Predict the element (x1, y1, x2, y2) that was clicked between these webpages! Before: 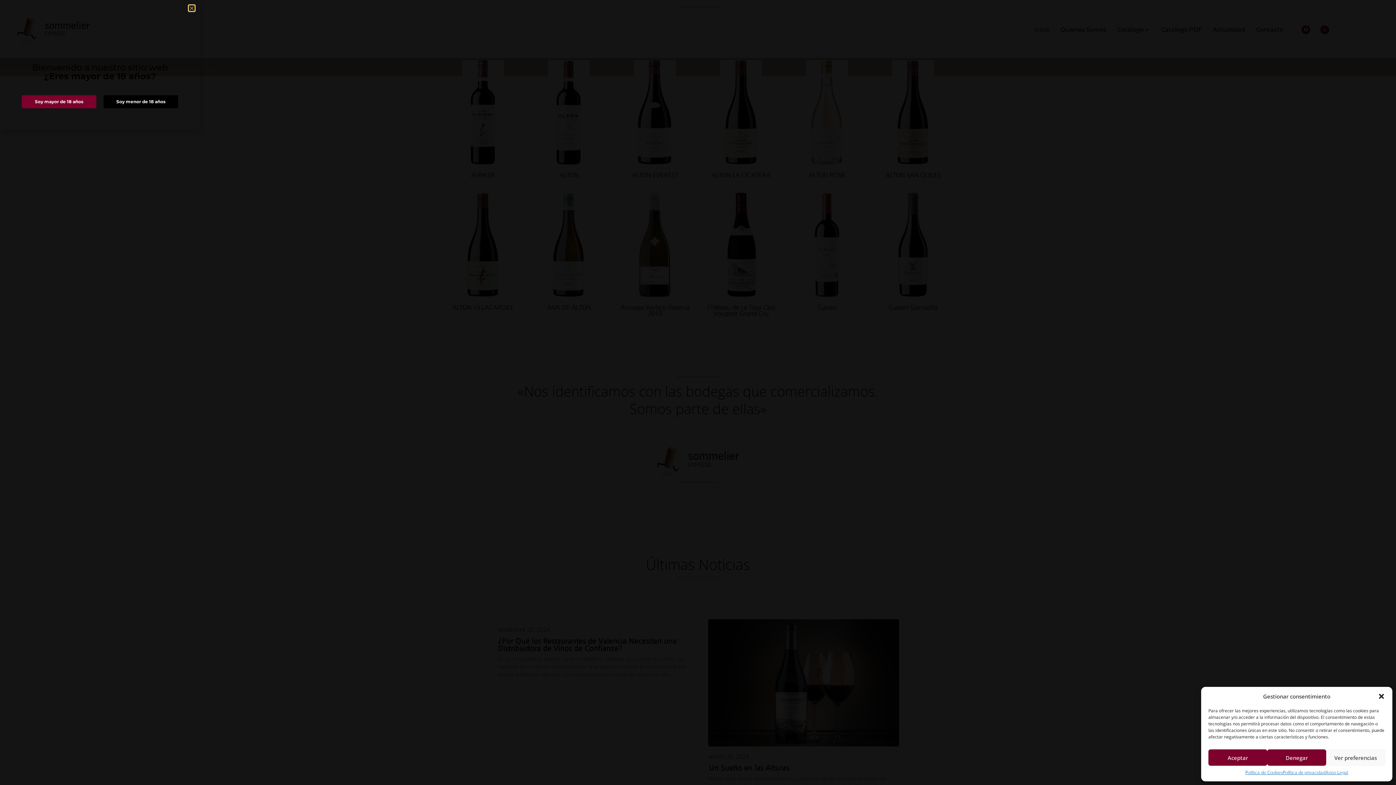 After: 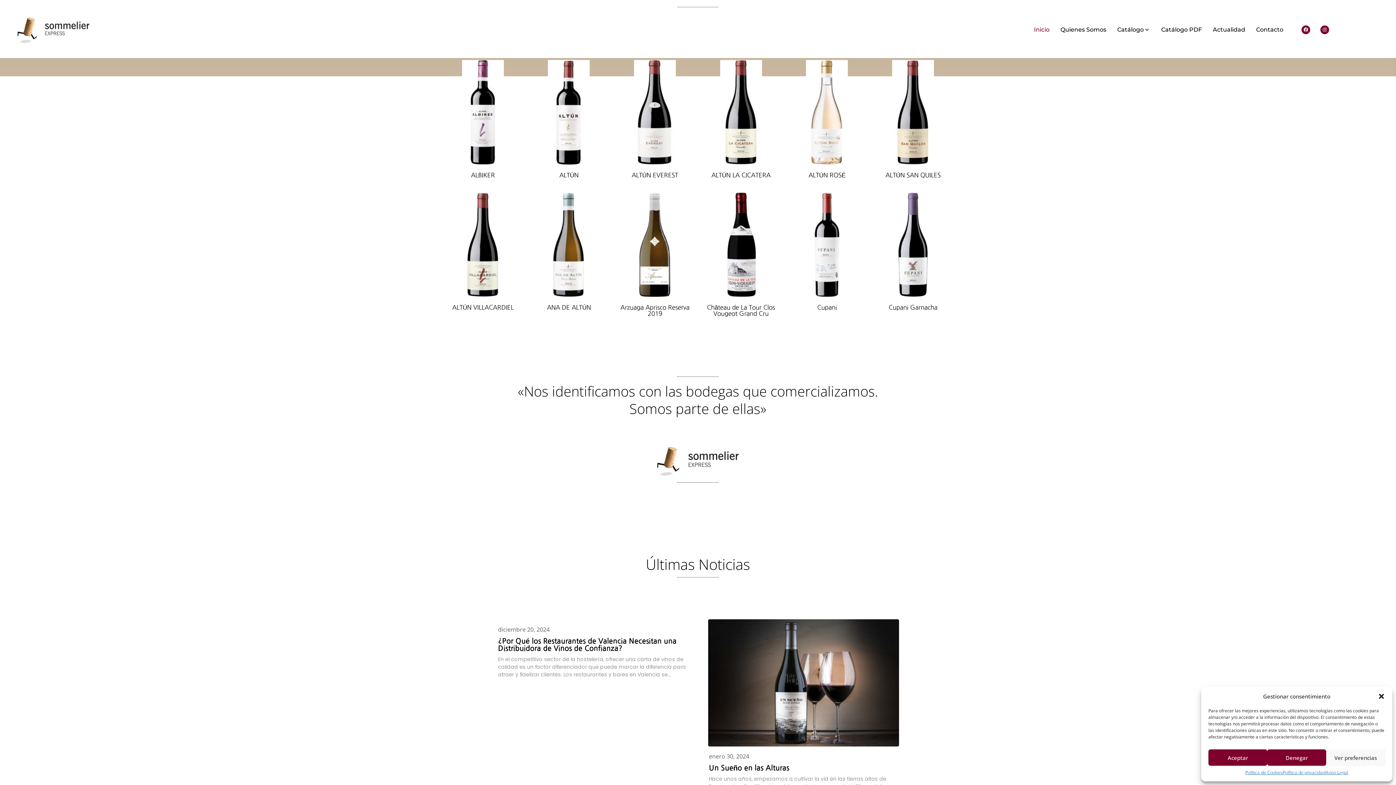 Action: bbox: (21, 95, 96, 108) label: Soy mayor de 18 años